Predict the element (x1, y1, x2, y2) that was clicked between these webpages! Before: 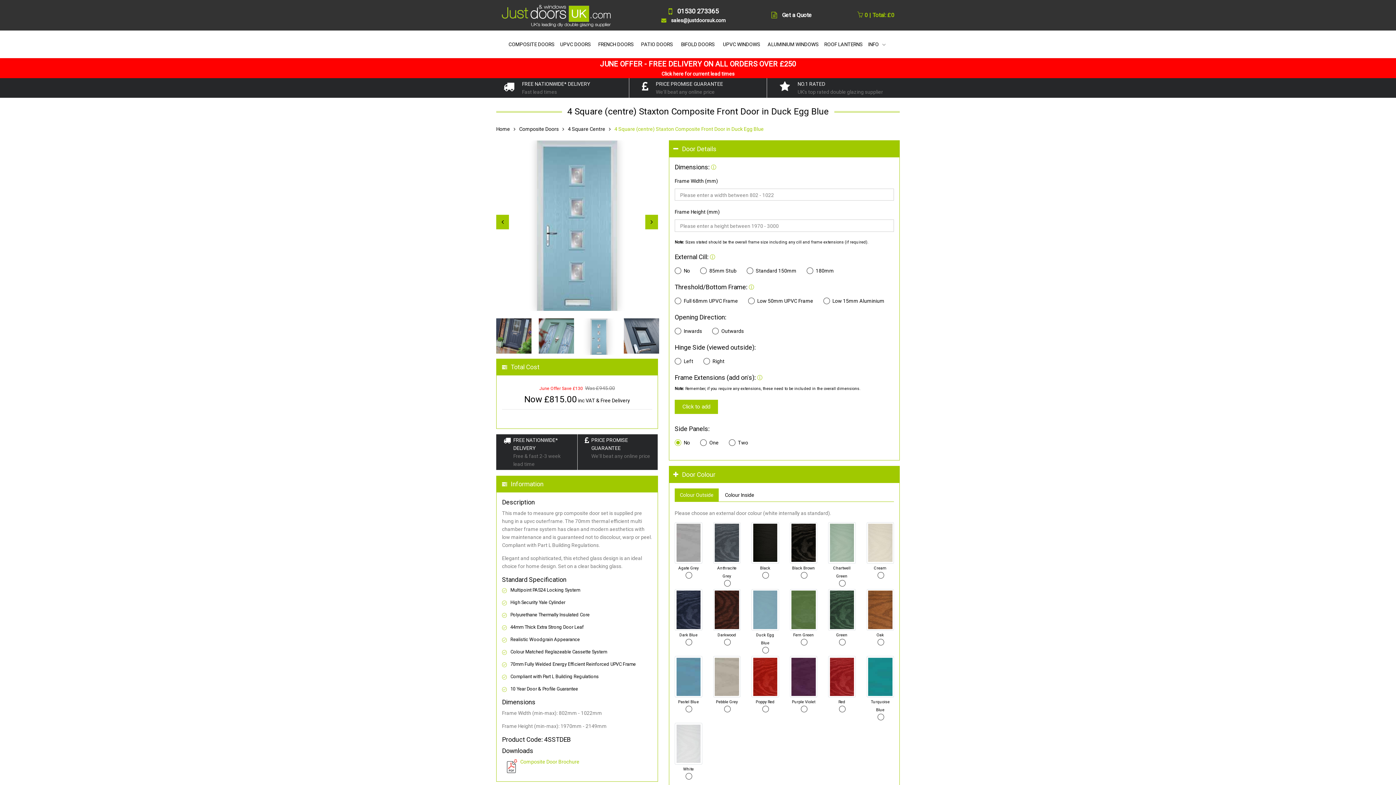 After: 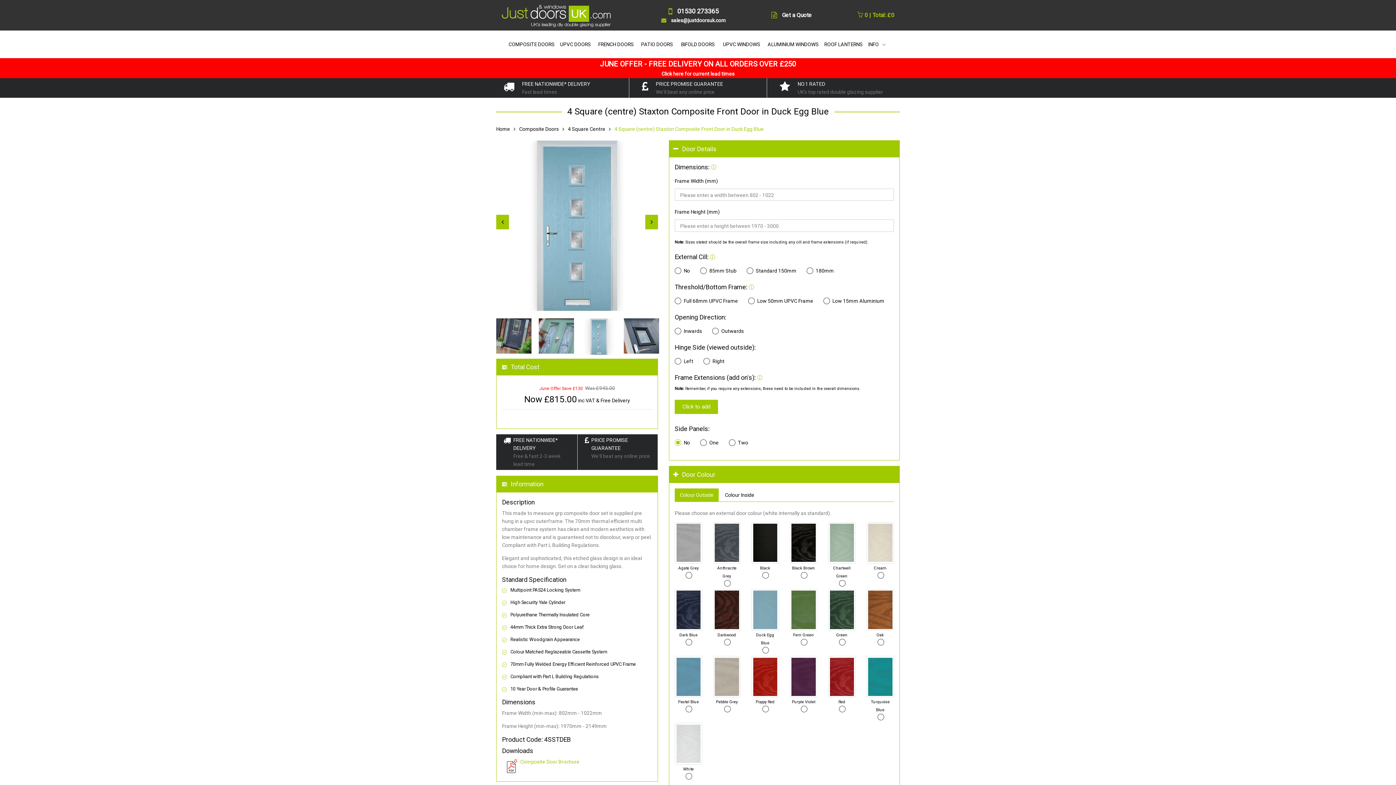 Action: label: INFO  bbox: (866, 32, 887, 55)